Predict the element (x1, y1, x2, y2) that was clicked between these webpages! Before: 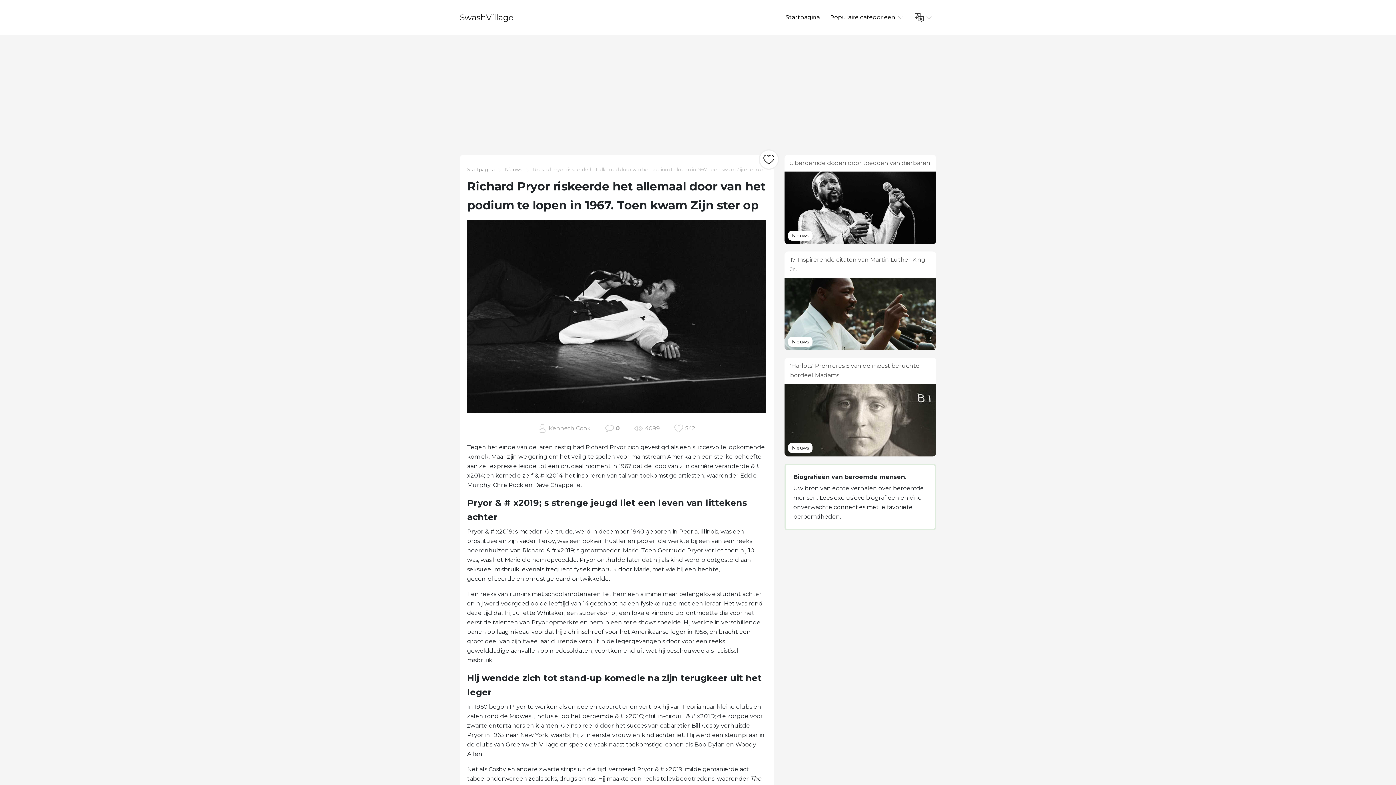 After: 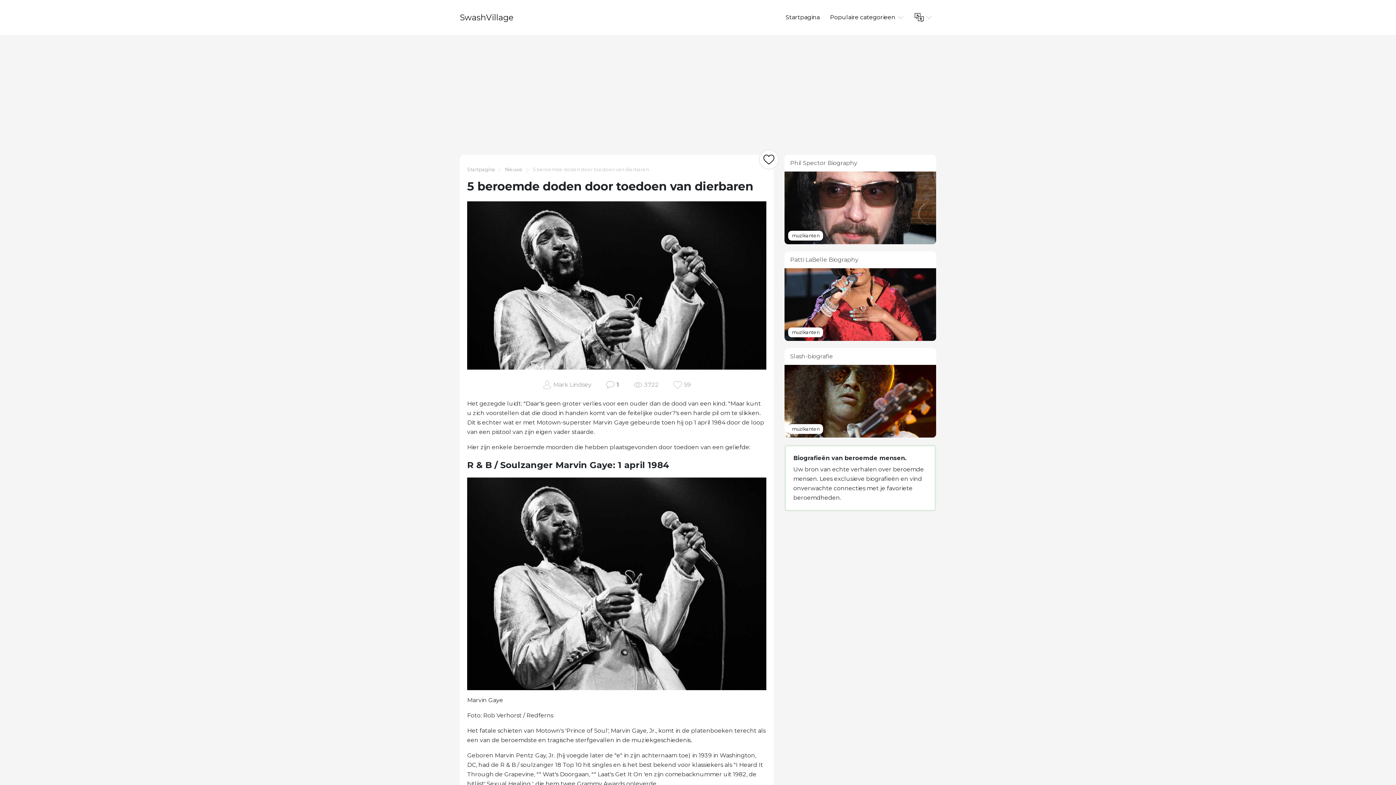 Action: label: 5 beroemde doden door toedoen van dierbaren bbox: (790, 159, 930, 166)